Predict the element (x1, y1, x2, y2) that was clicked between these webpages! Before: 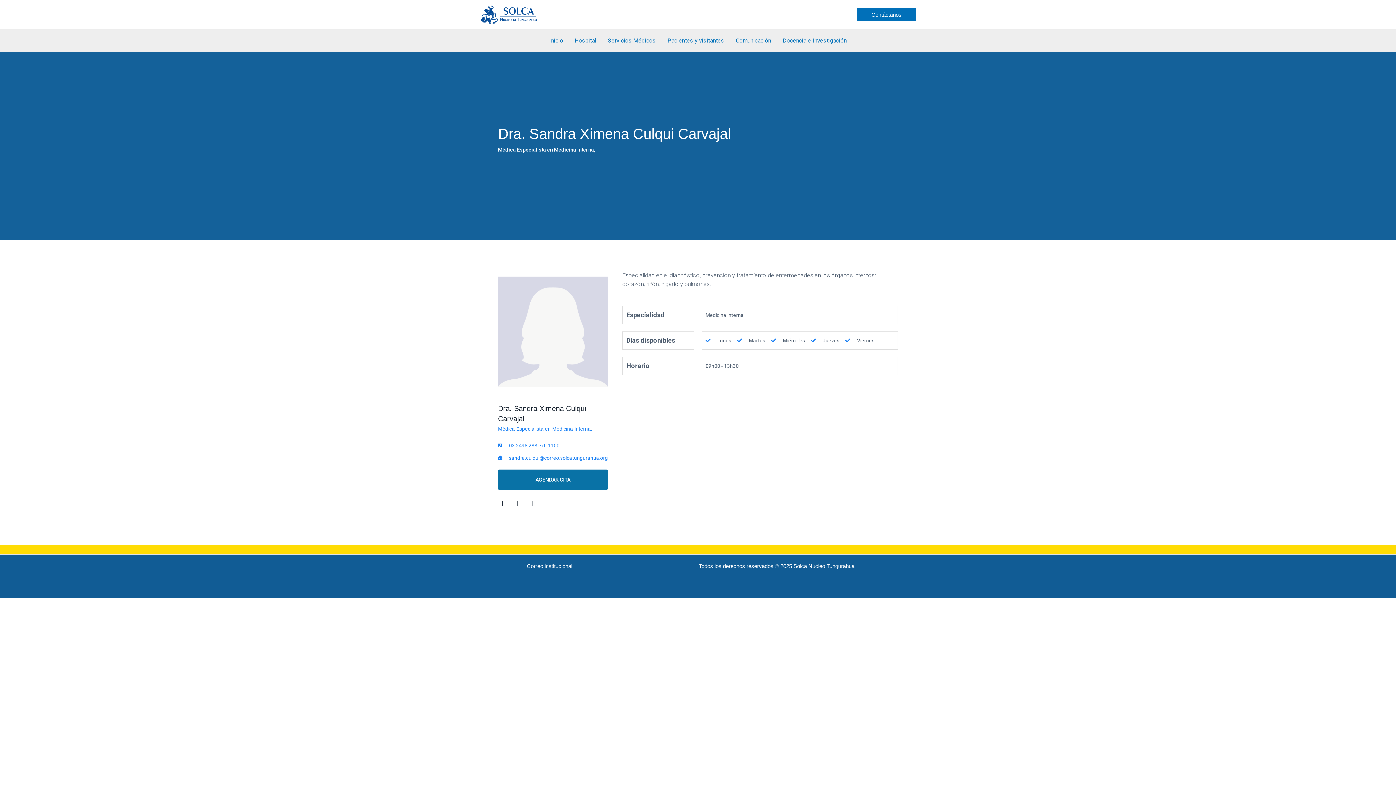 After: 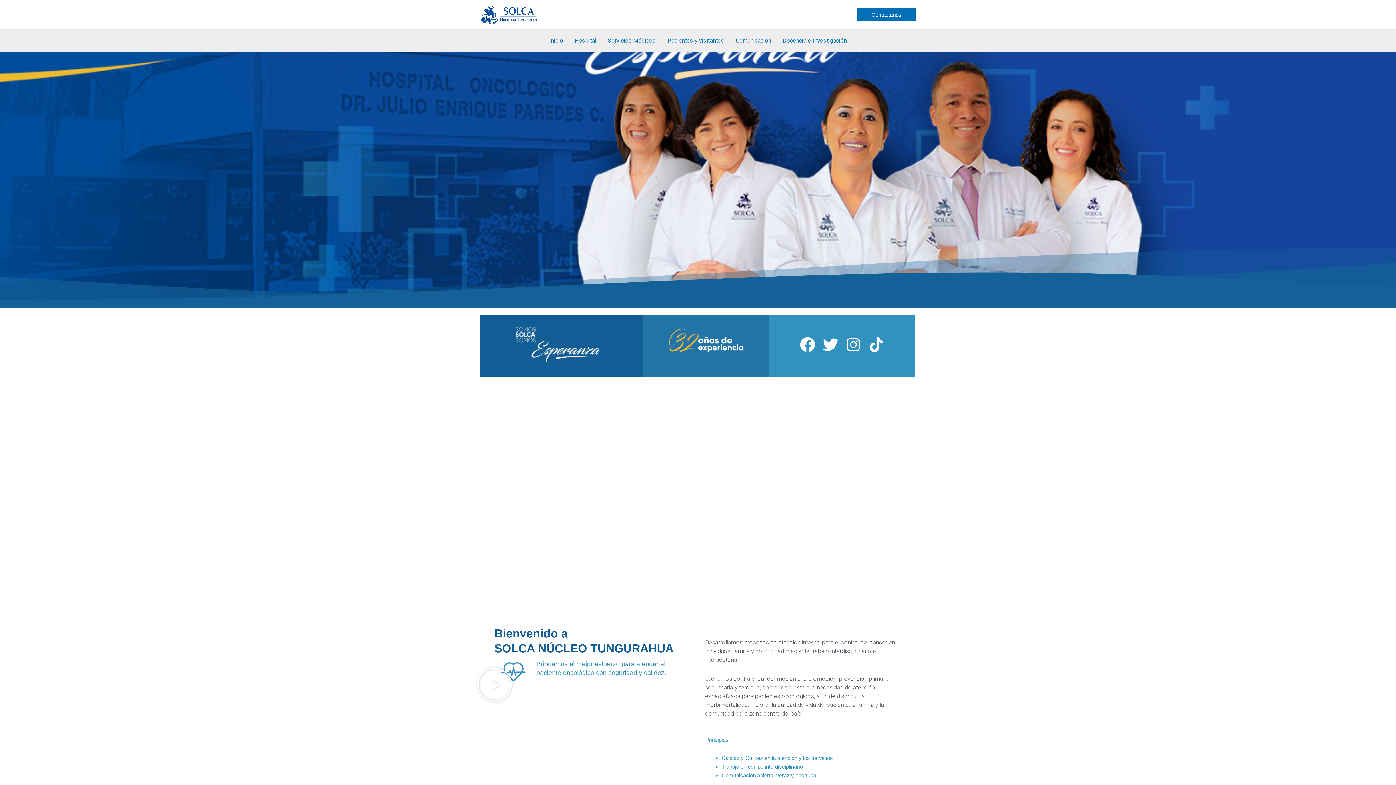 Action: bbox: (480, 11, 537, 17)